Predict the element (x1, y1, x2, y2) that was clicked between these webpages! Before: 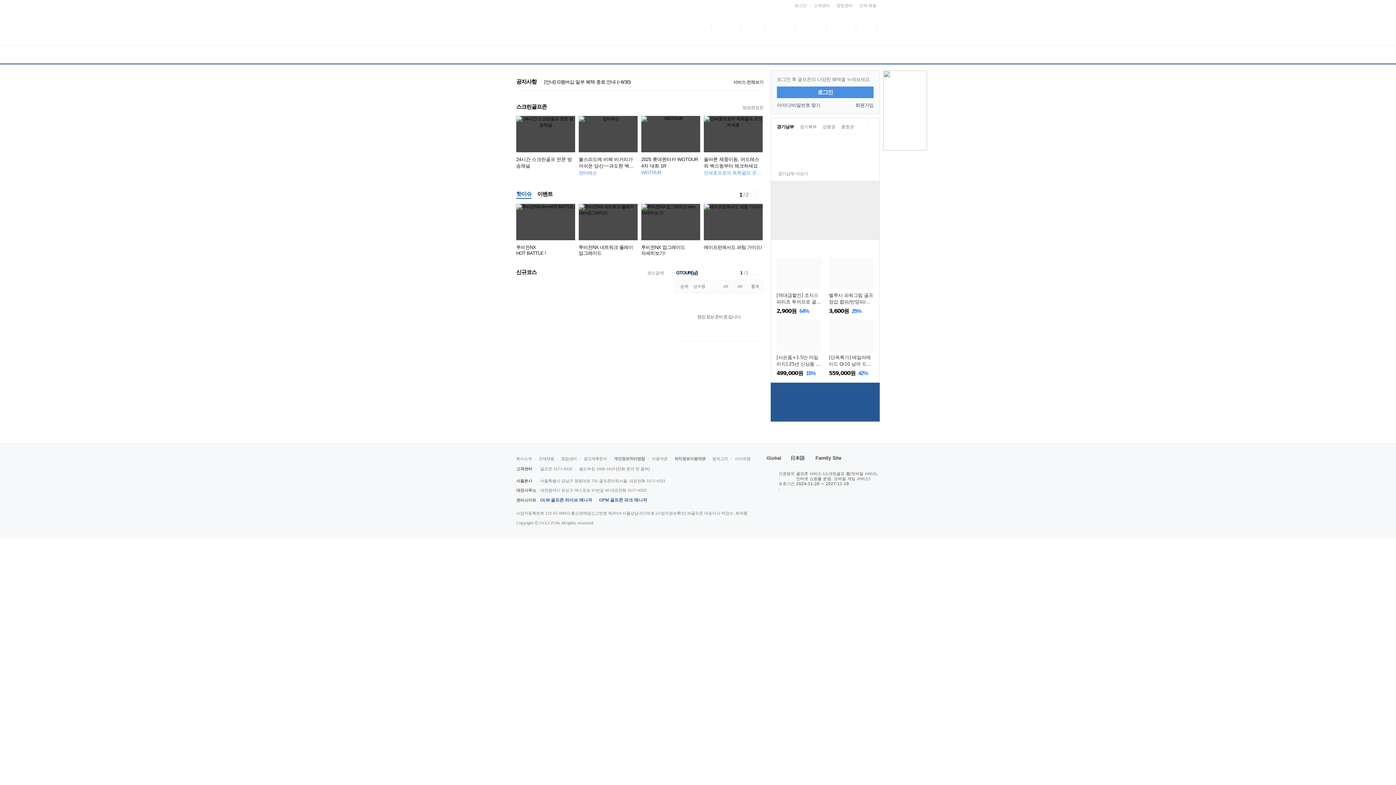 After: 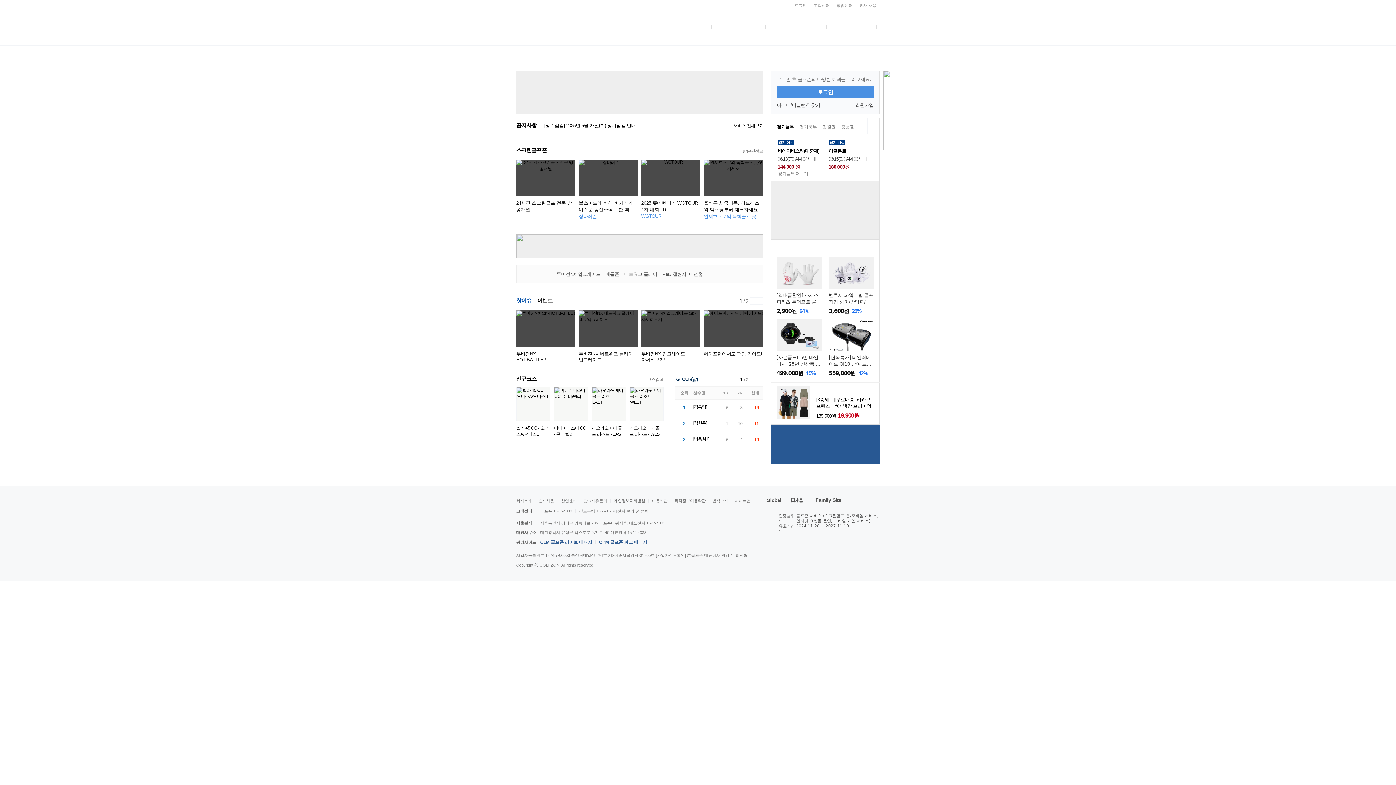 Action: label: 티스토리 bbox: (839, 455, 852, 467)